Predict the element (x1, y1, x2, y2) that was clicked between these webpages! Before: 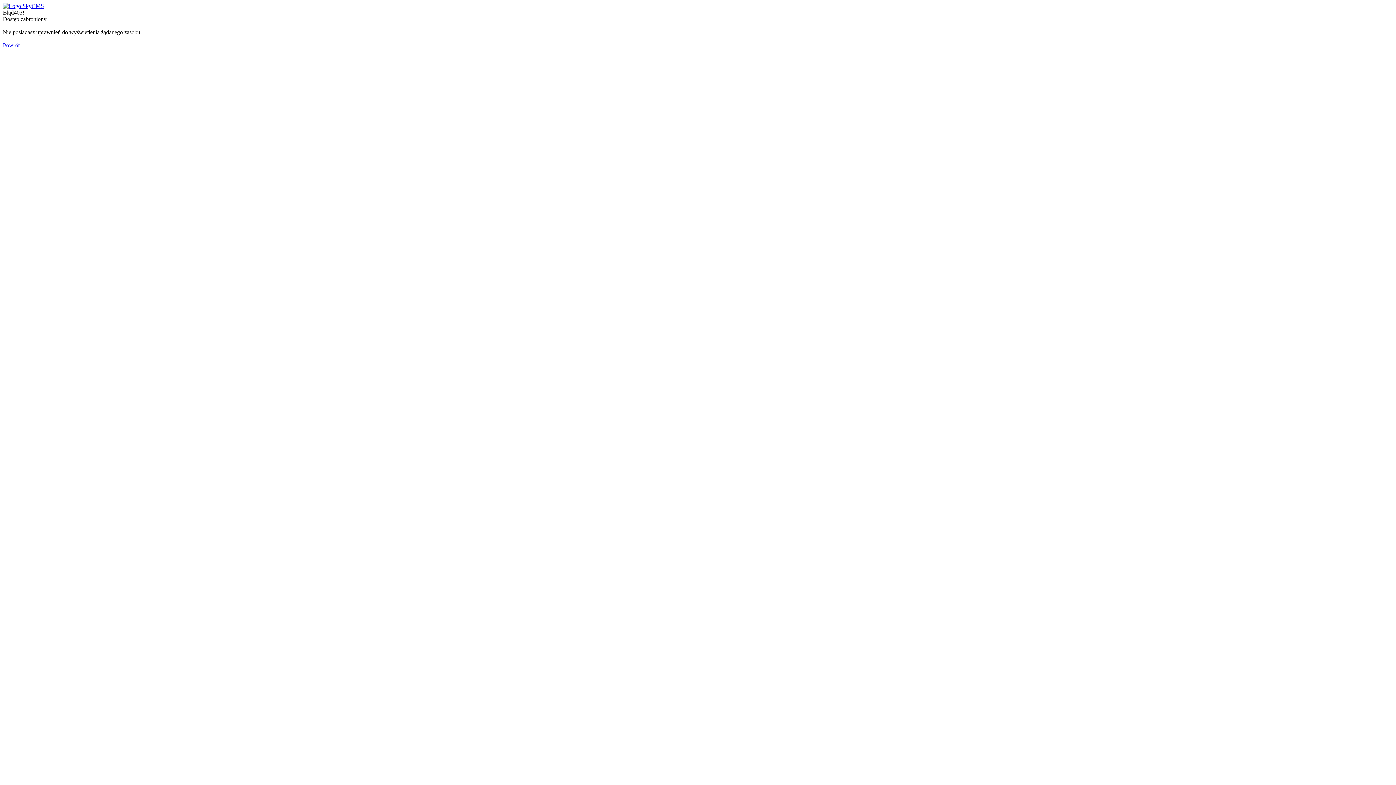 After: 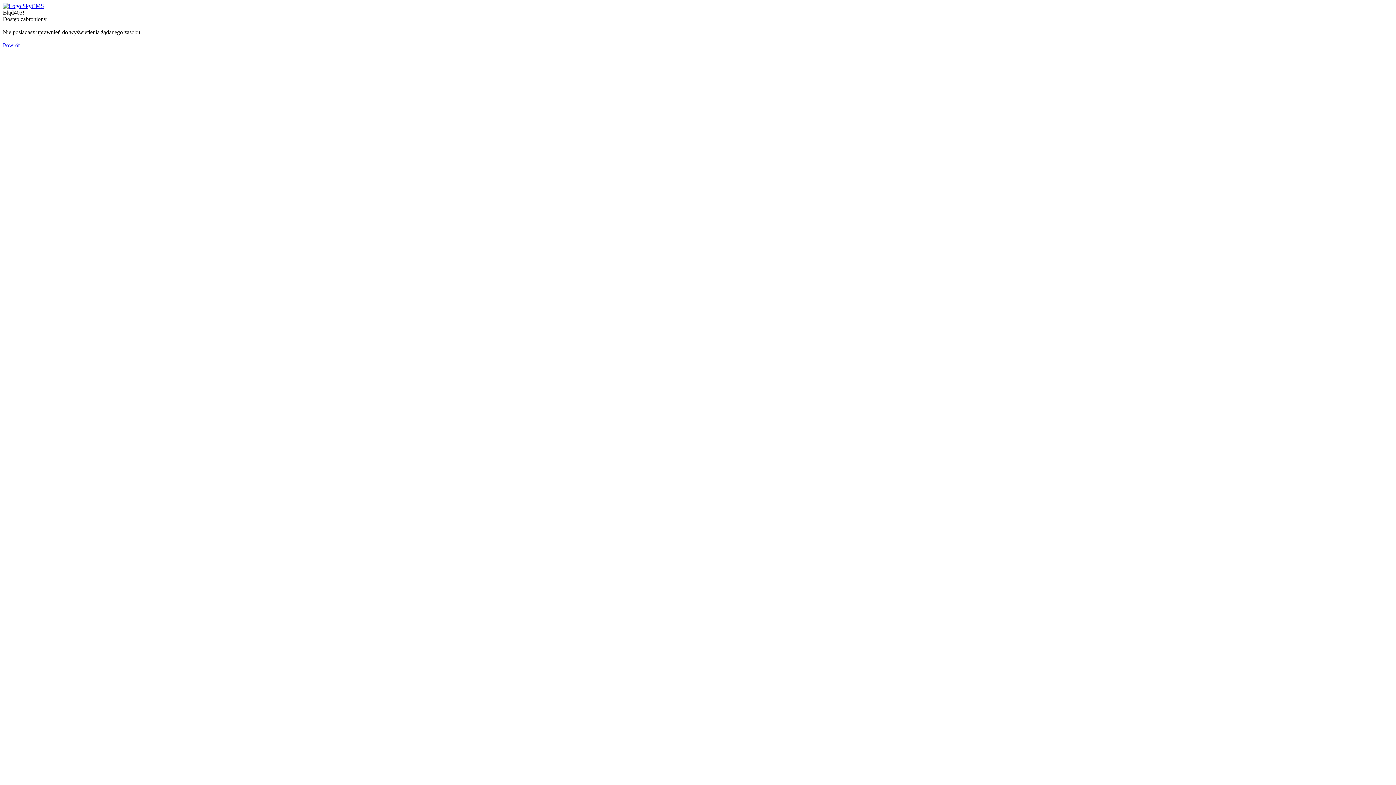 Action: bbox: (2, 2, 44, 9)